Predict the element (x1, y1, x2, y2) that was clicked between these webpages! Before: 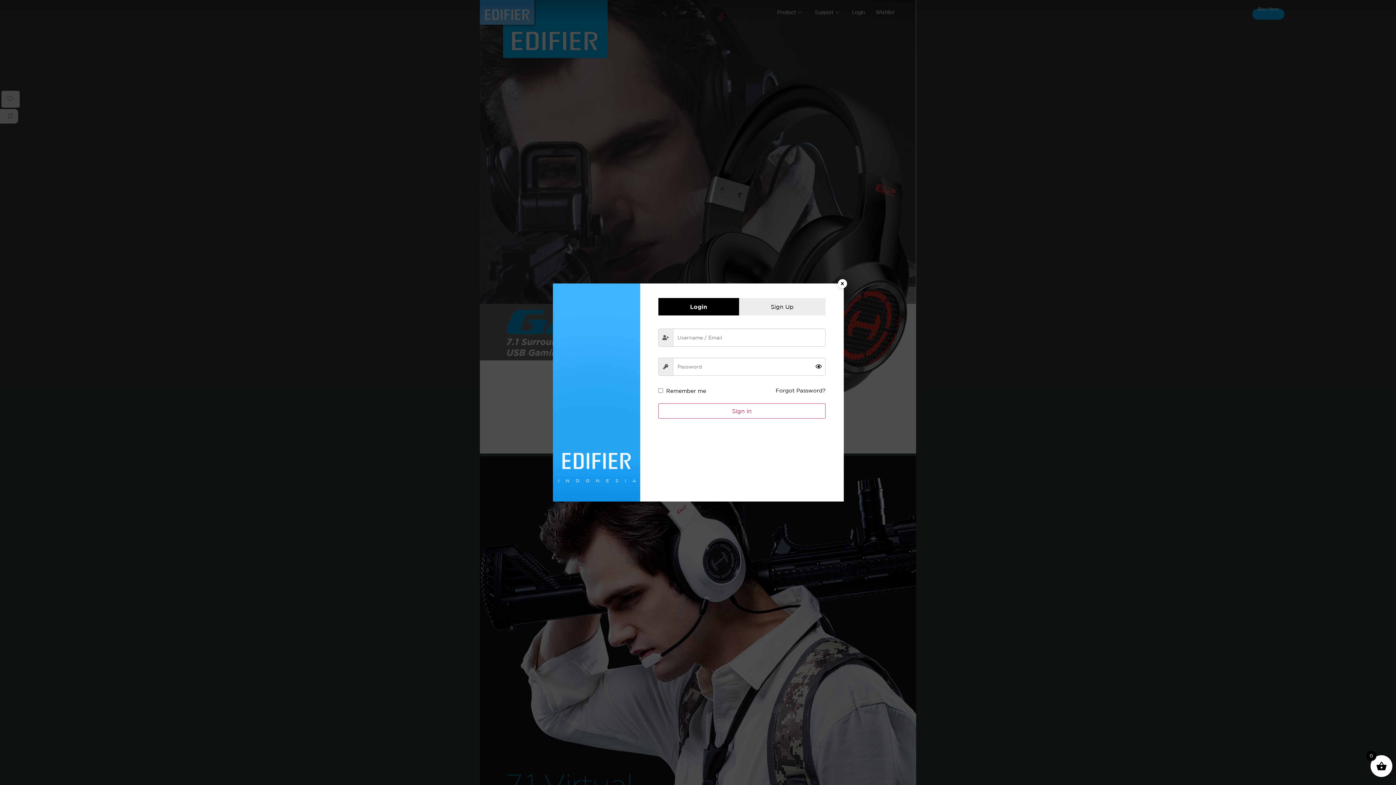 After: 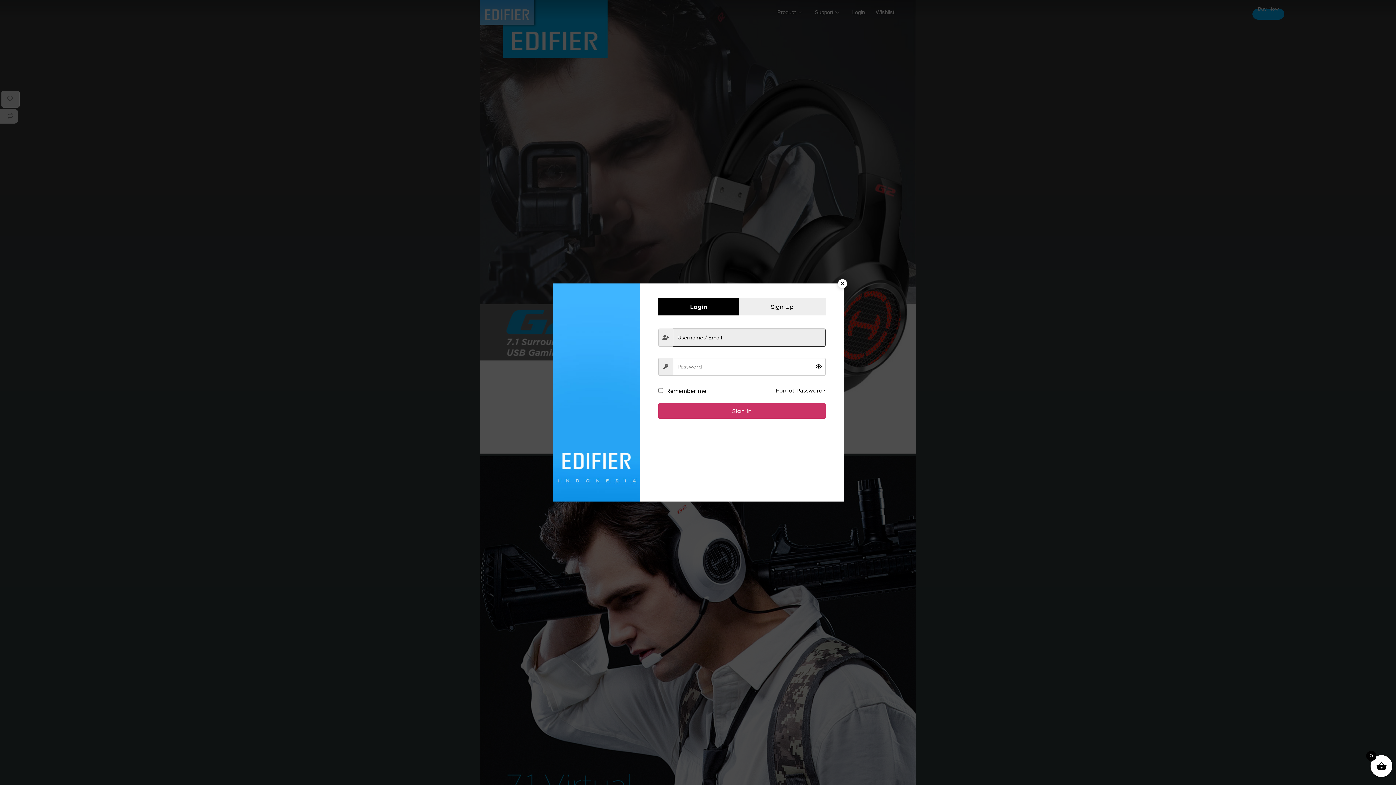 Action: label: Sign in bbox: (658, 403, 825, 418)